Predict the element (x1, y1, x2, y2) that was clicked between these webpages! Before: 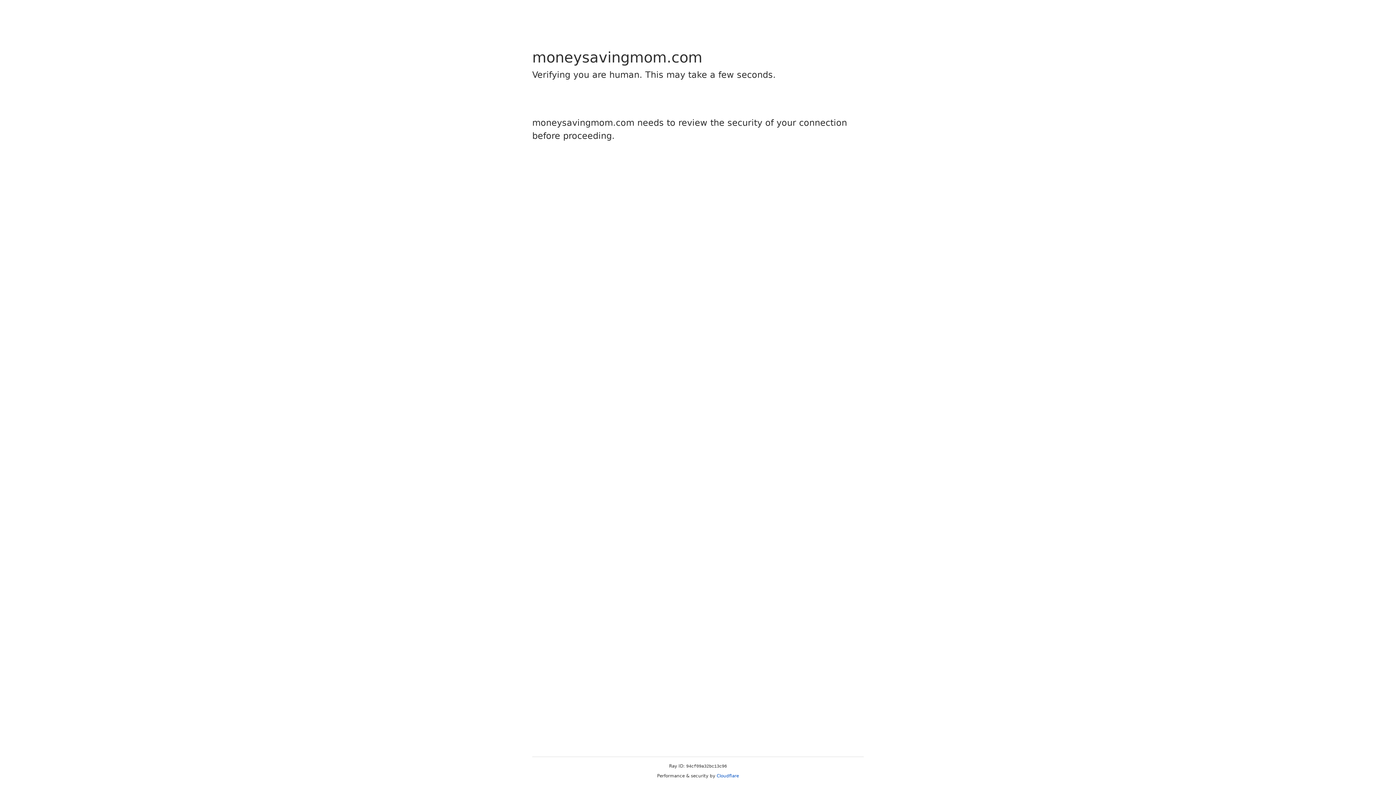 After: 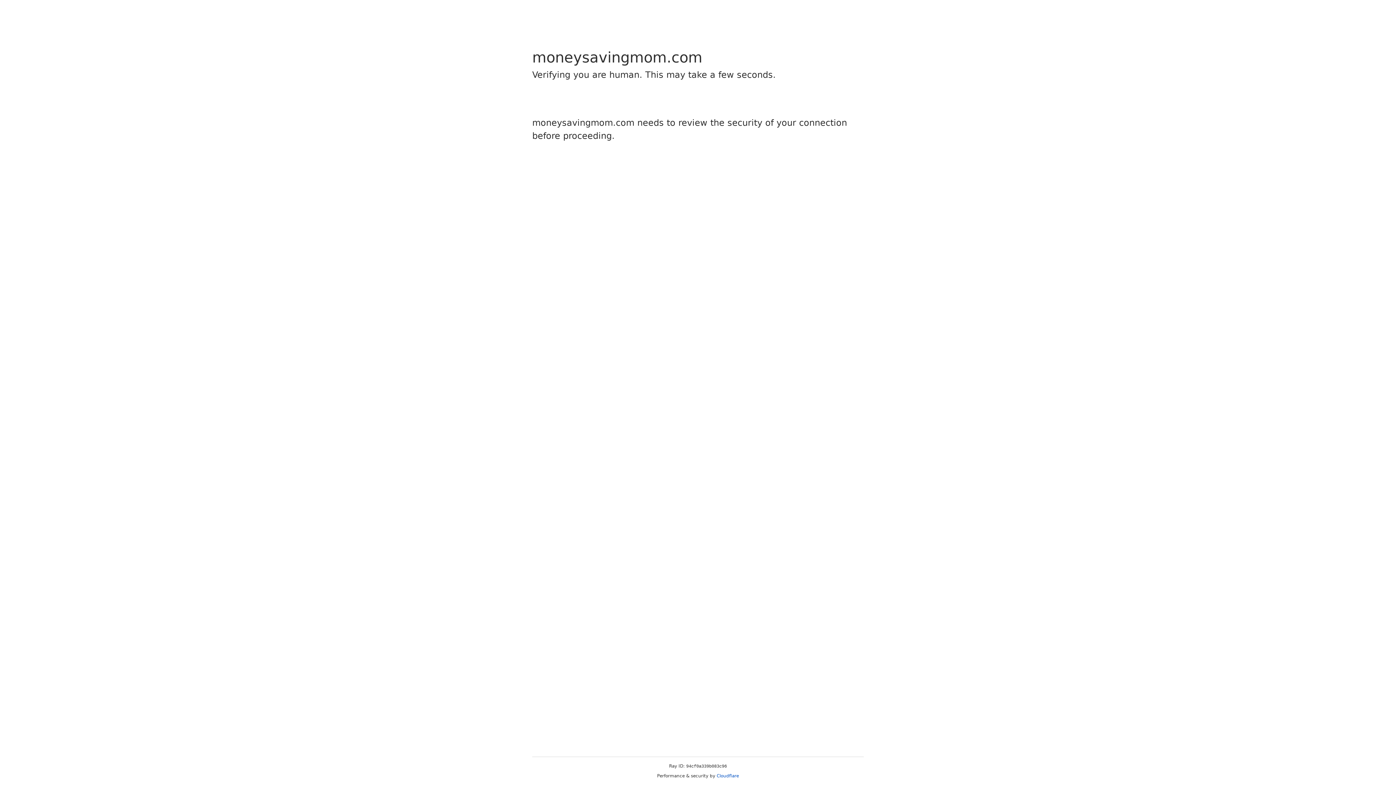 Action: label: Cloudflare bbox: (716, 773, 739, 778)